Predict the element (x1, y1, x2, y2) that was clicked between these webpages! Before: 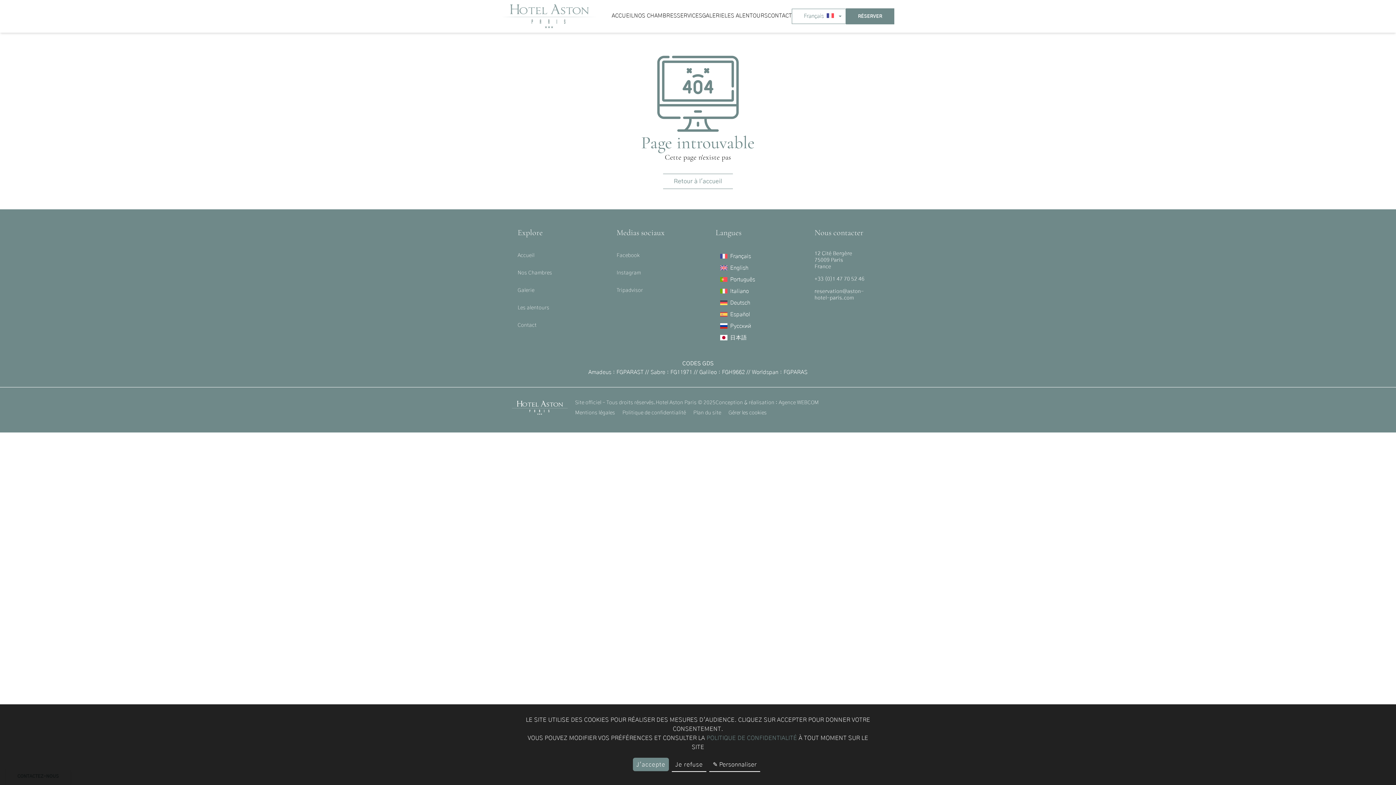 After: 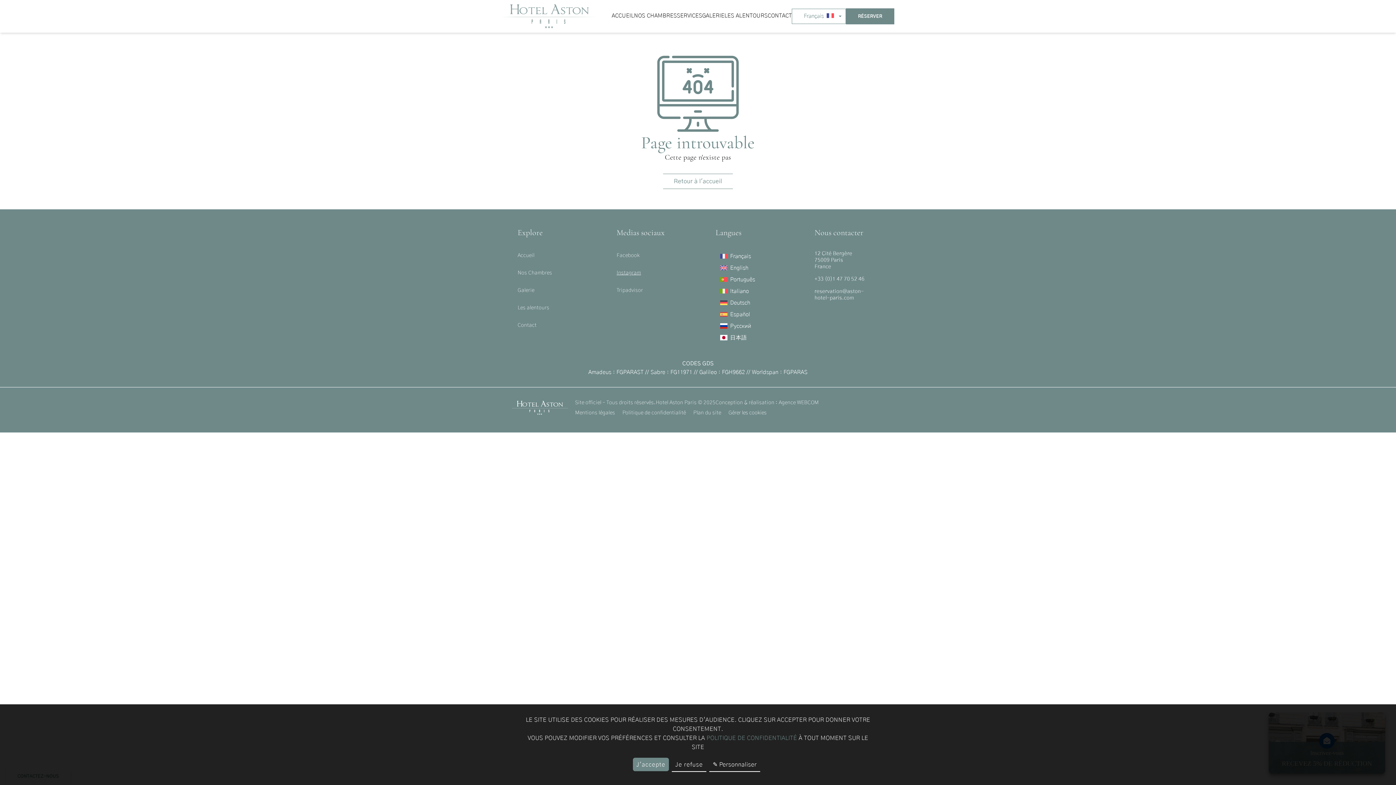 Action: bbox: (616, 270, 641, 276) label: Instagram